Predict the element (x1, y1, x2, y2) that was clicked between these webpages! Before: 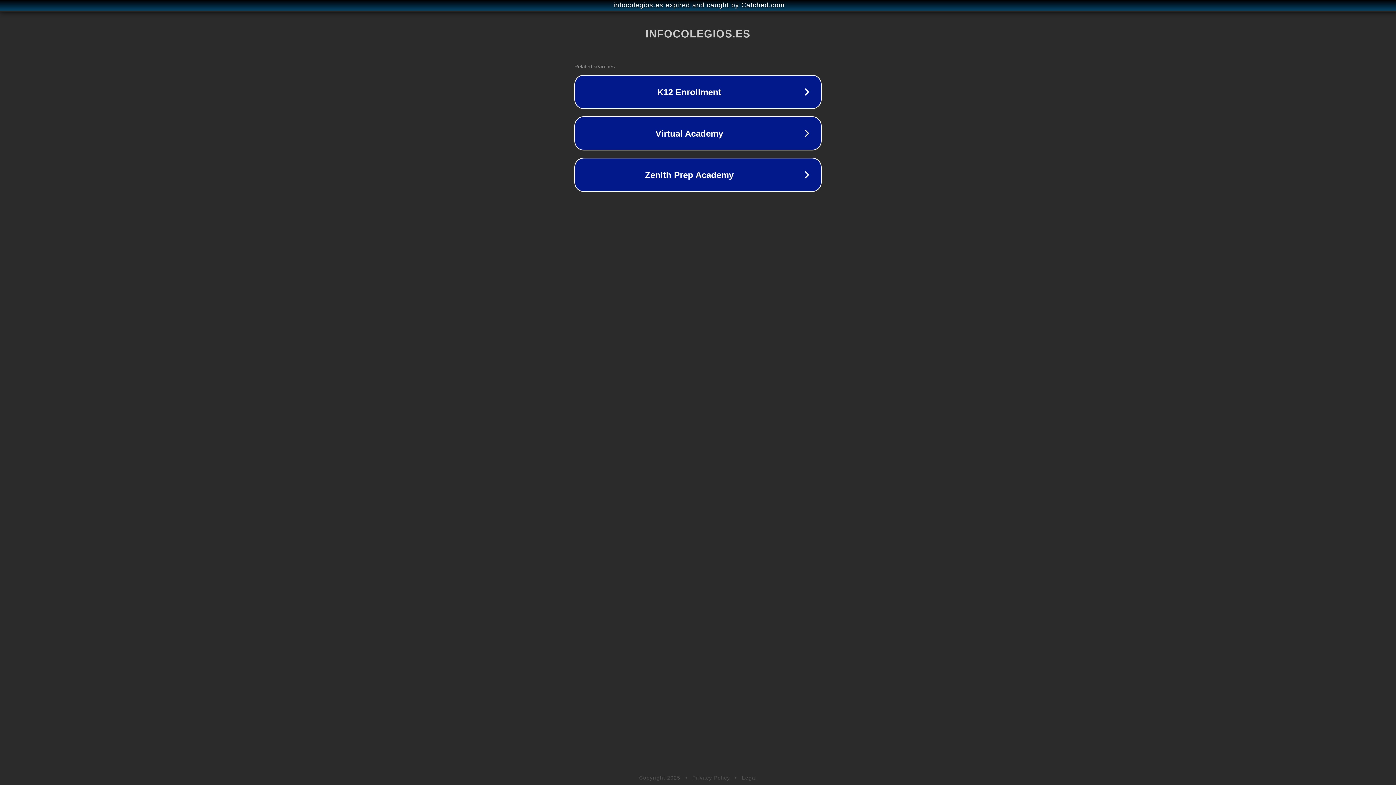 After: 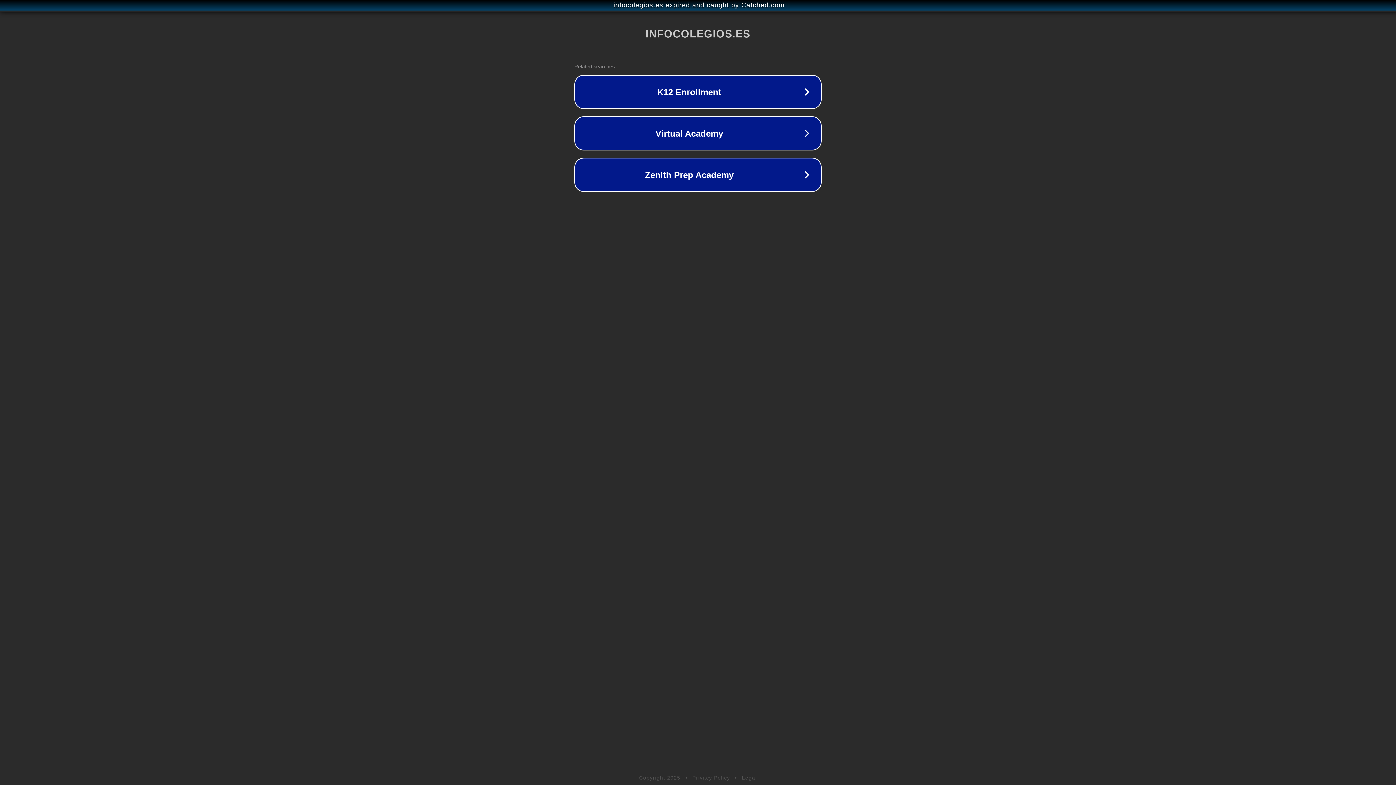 Action: bbox: (692, 775, 730, 781) label: Privacy Policy